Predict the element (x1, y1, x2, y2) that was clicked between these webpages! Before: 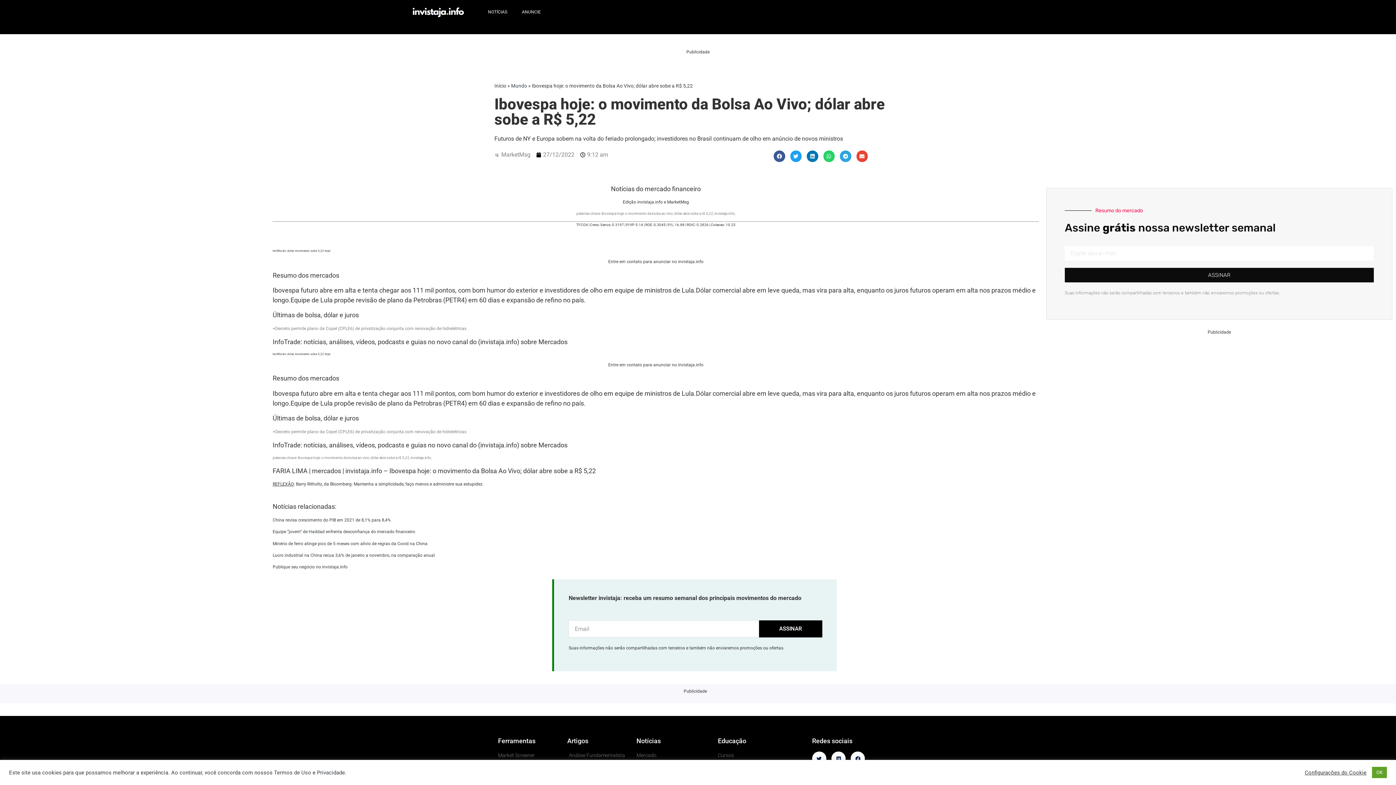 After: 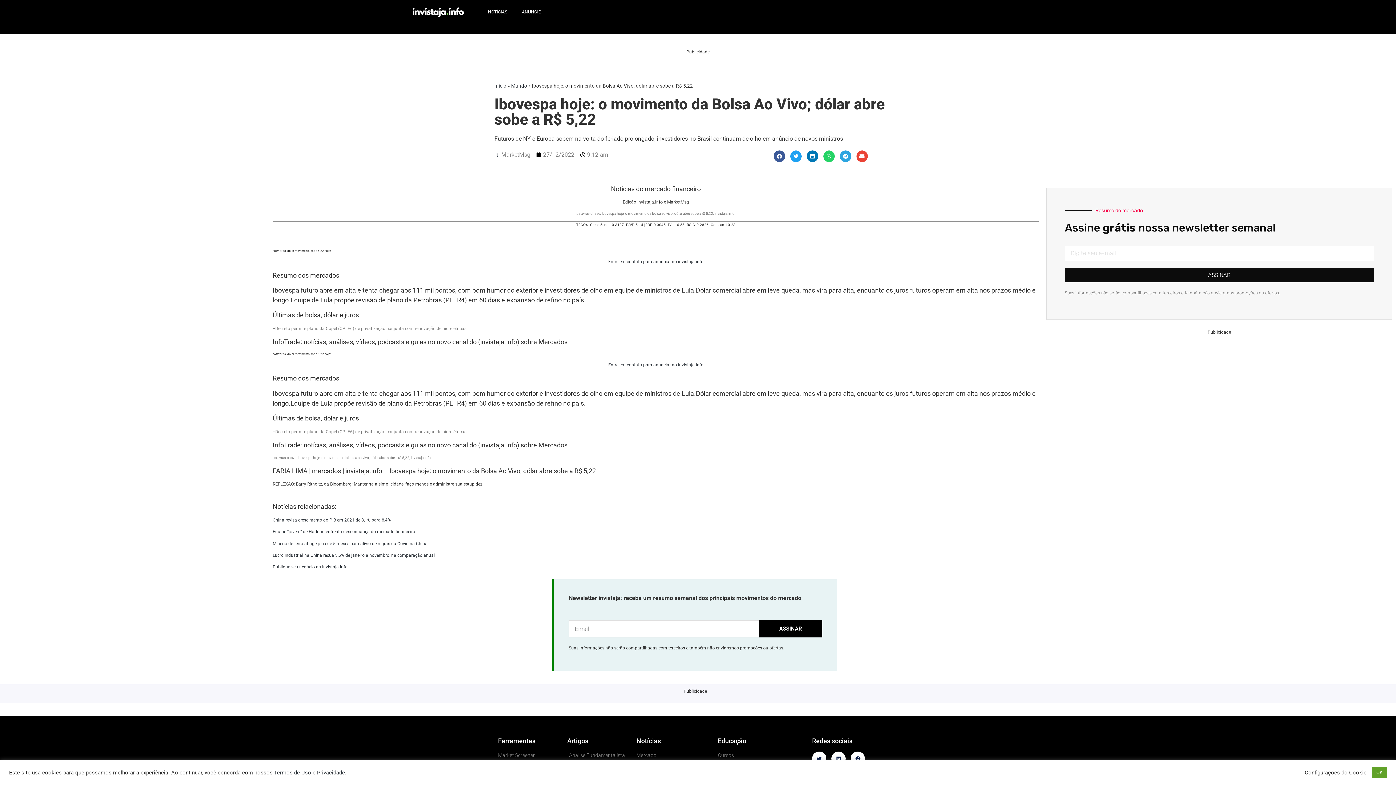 Action: bbox: (272, 325, 1039, 331) label: +Decreto permite plano da Copel (CPLE6) de privatização conjunta com renovação de hidrelétricas